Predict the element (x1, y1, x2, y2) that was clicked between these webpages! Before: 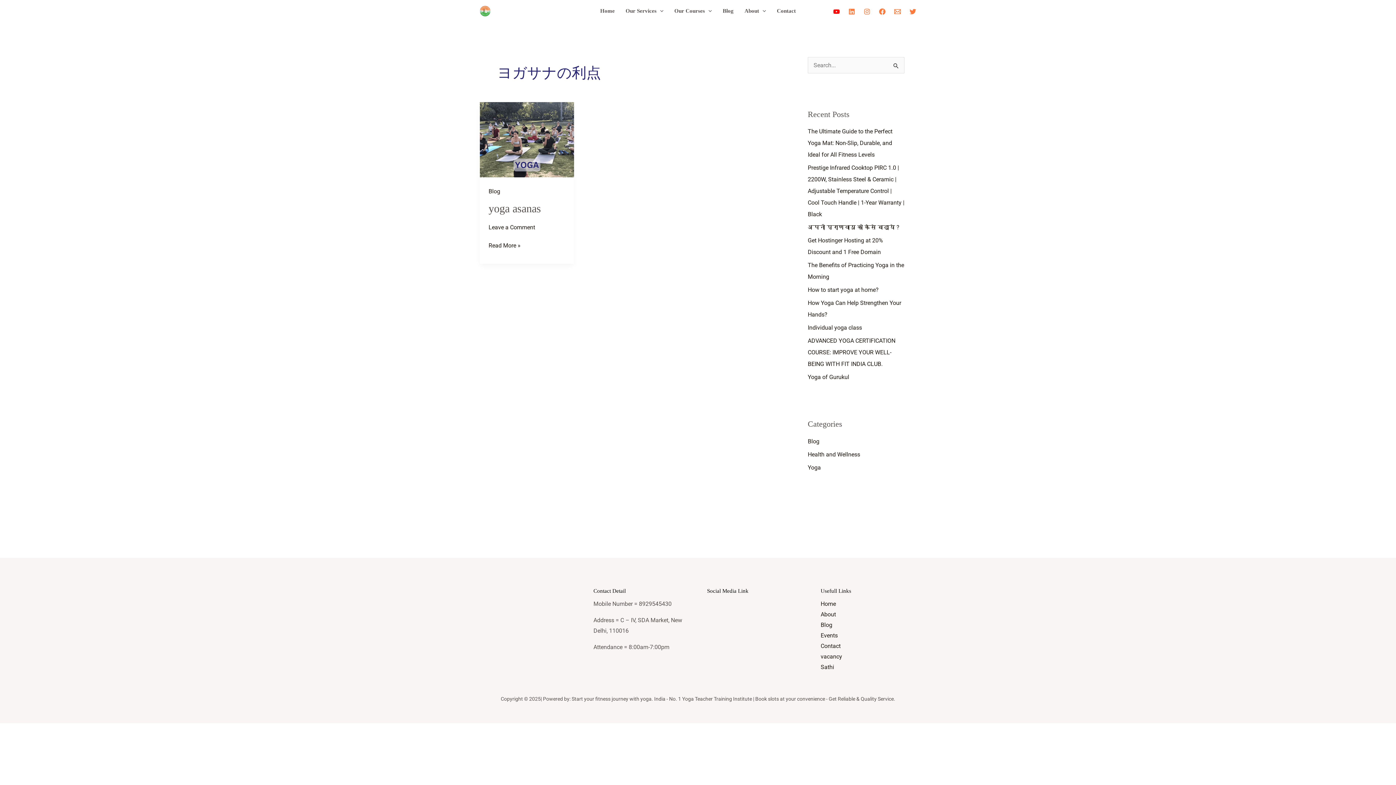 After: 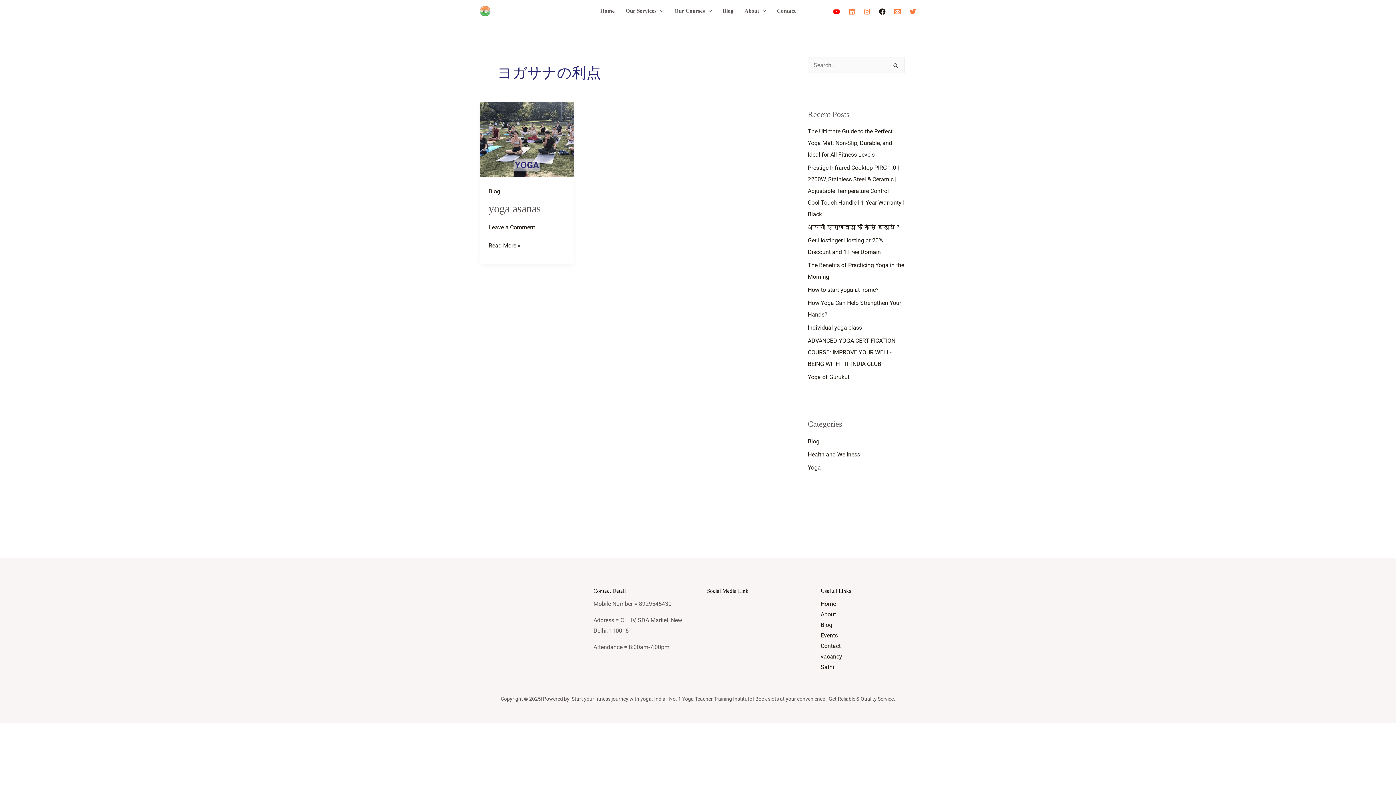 Action: label: Facebook bbox: (879, 8, 885, 14)